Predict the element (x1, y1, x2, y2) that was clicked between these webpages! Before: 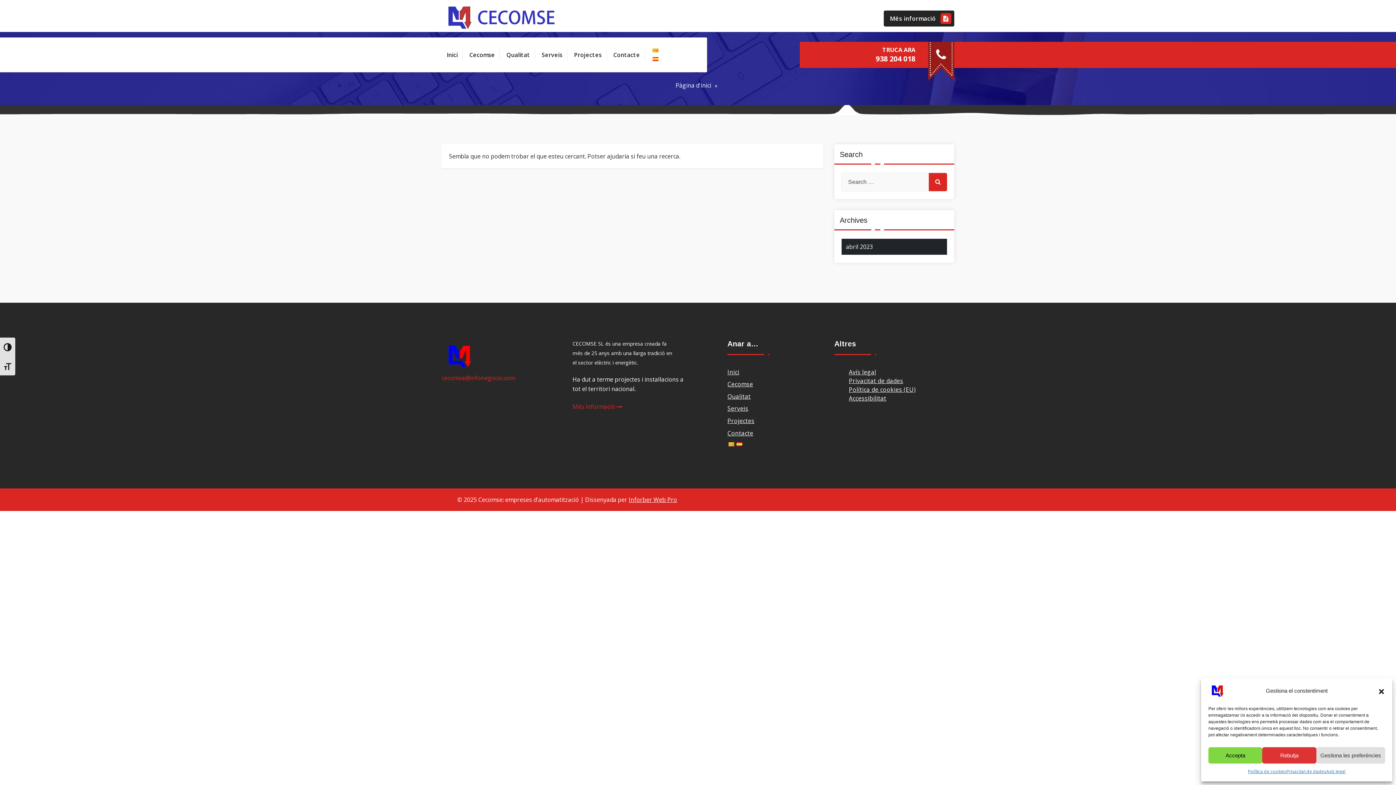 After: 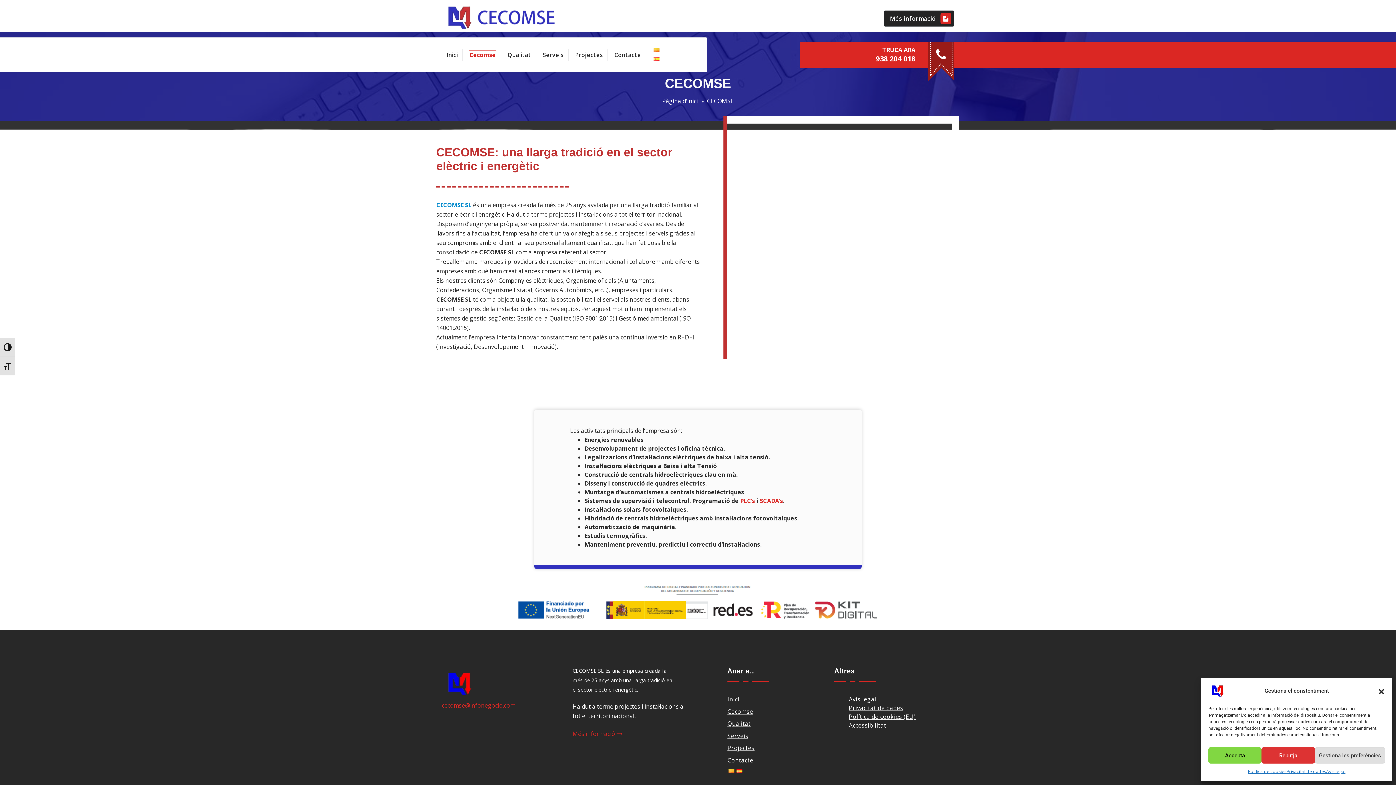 Action: bbox: (464, 50, 500, 59) label: Cecomse